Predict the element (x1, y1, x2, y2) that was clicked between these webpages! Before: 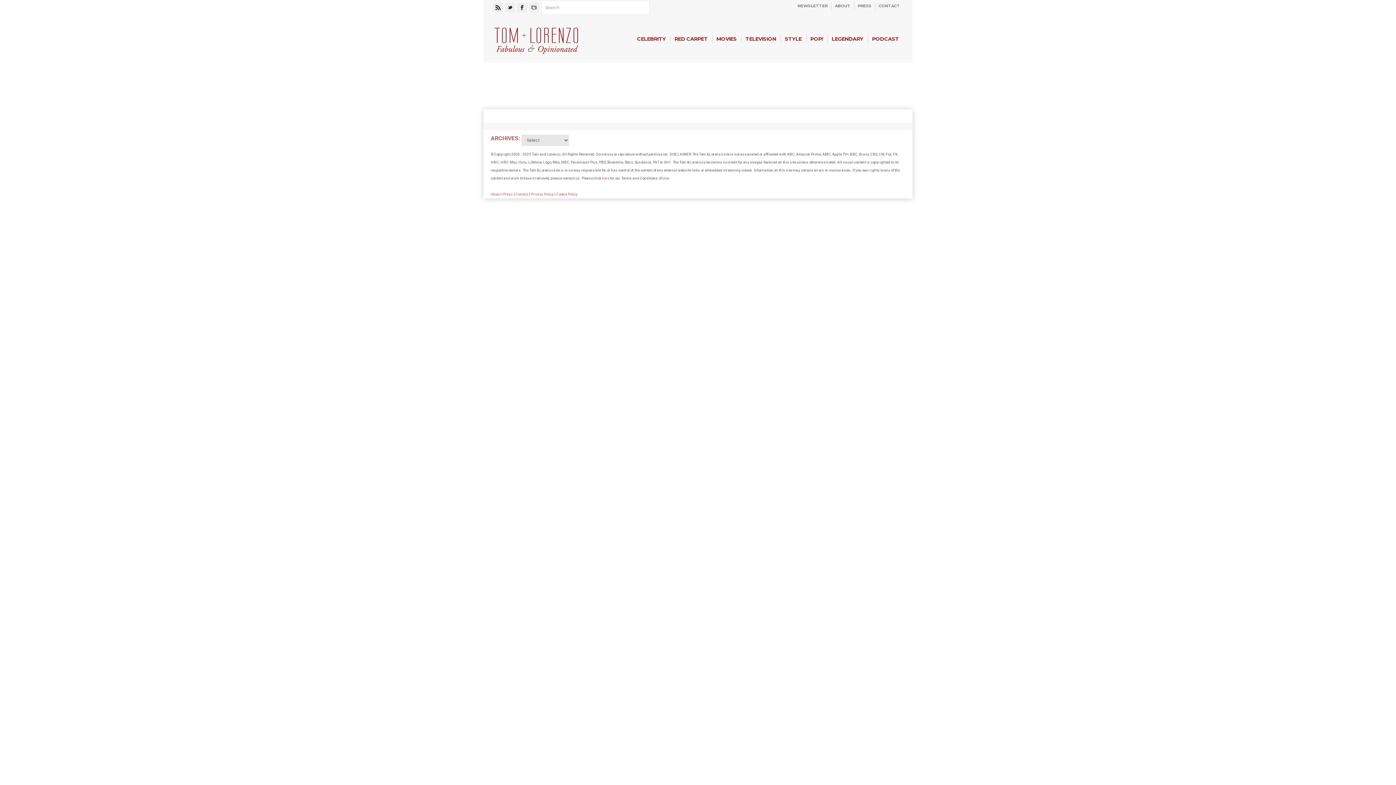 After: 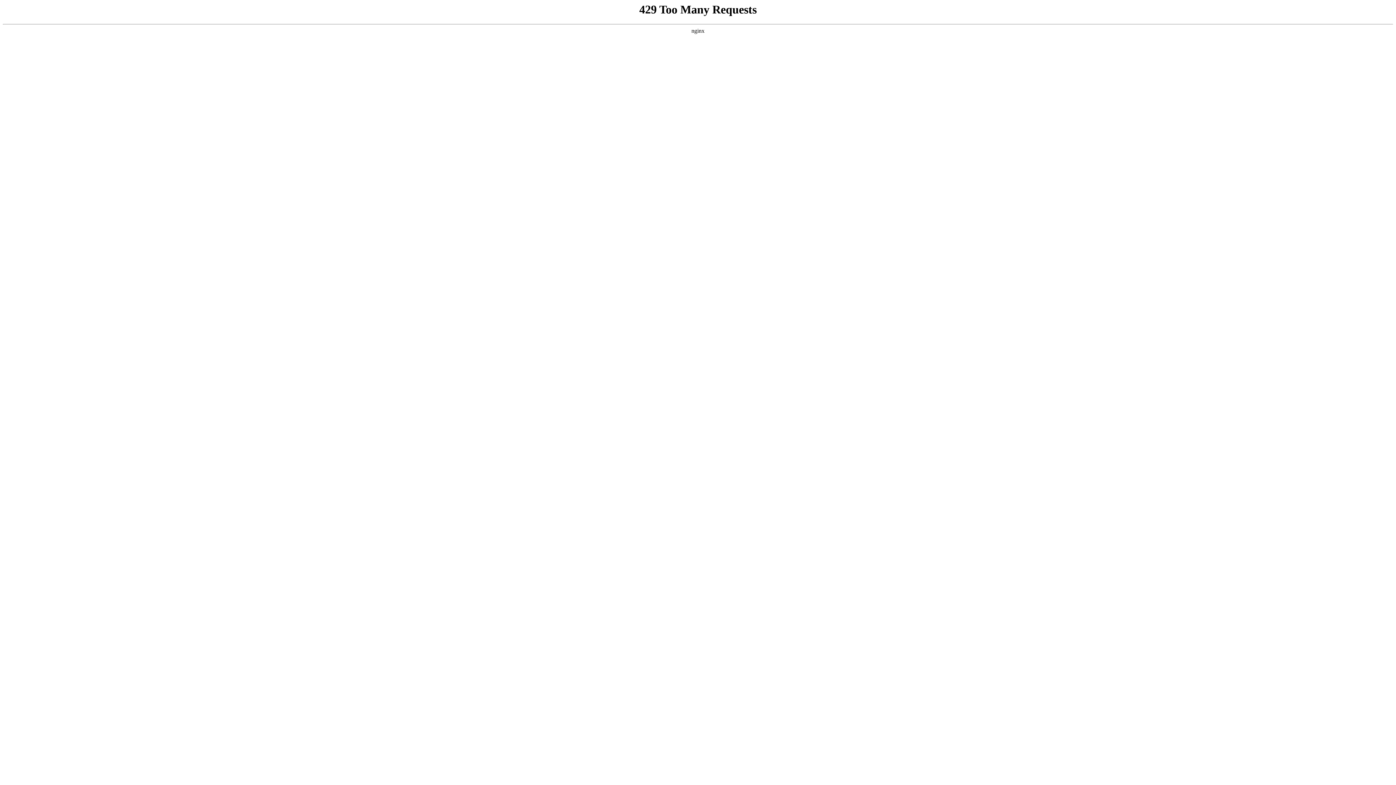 Action: label: STYLE bbox: (780, 31, 806, 46)